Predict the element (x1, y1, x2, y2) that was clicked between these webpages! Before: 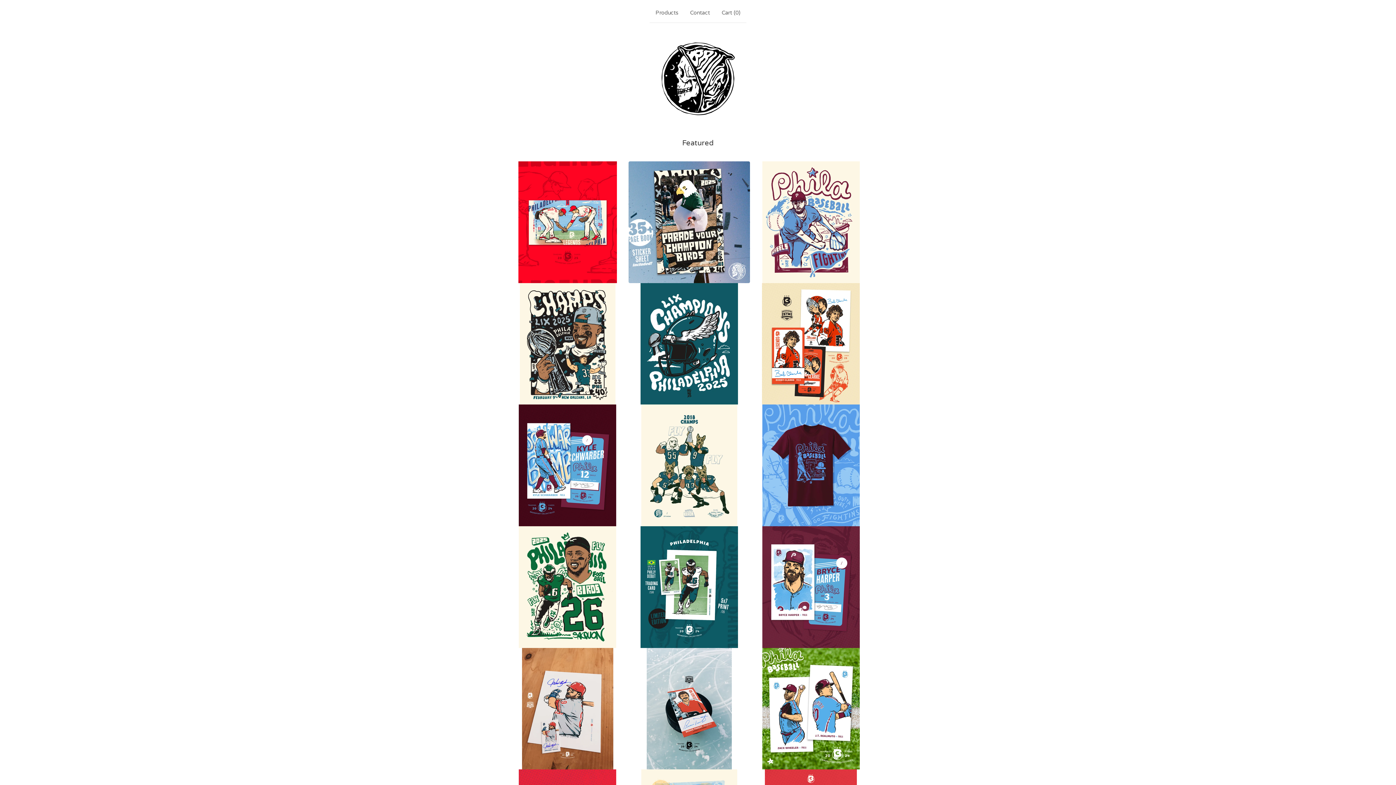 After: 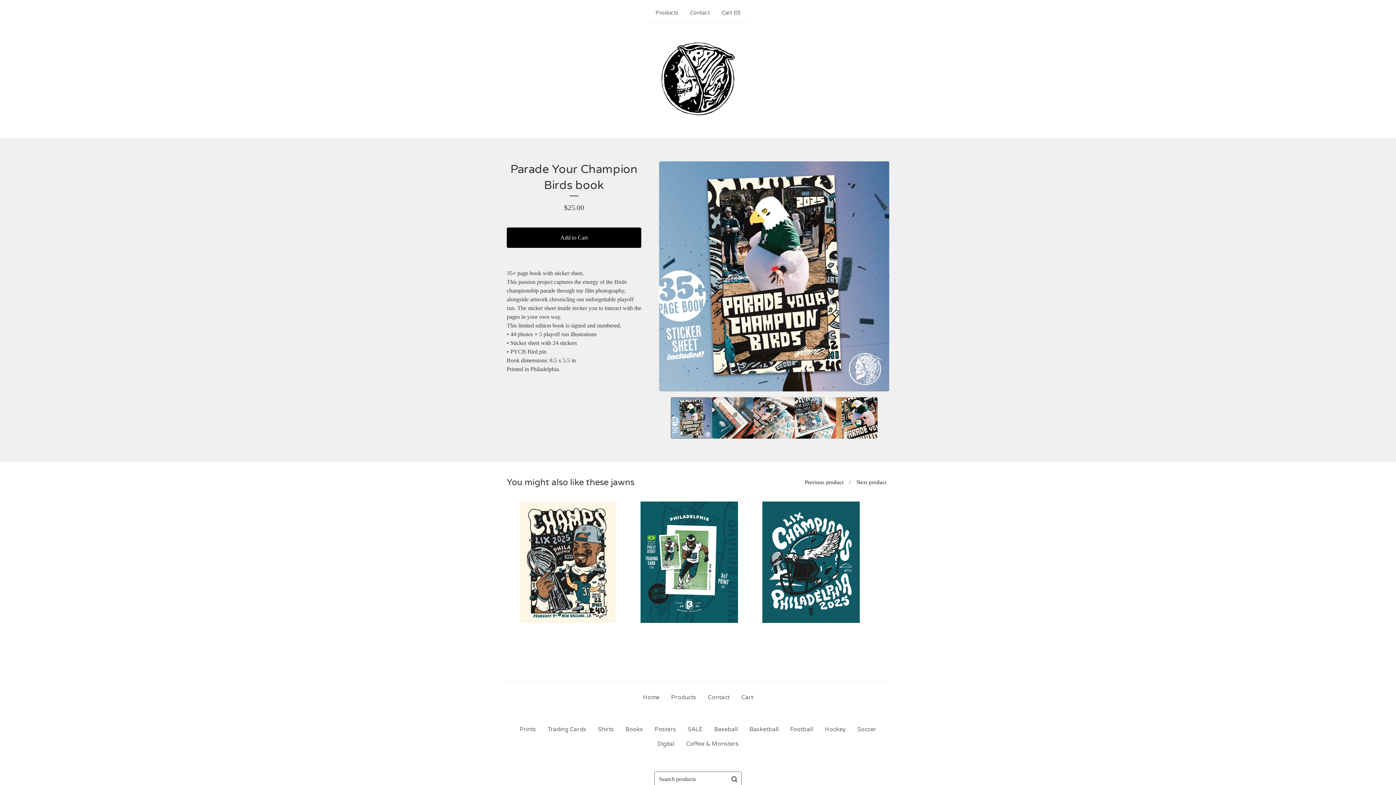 Action: bbox: (628, 161, 750, 283)